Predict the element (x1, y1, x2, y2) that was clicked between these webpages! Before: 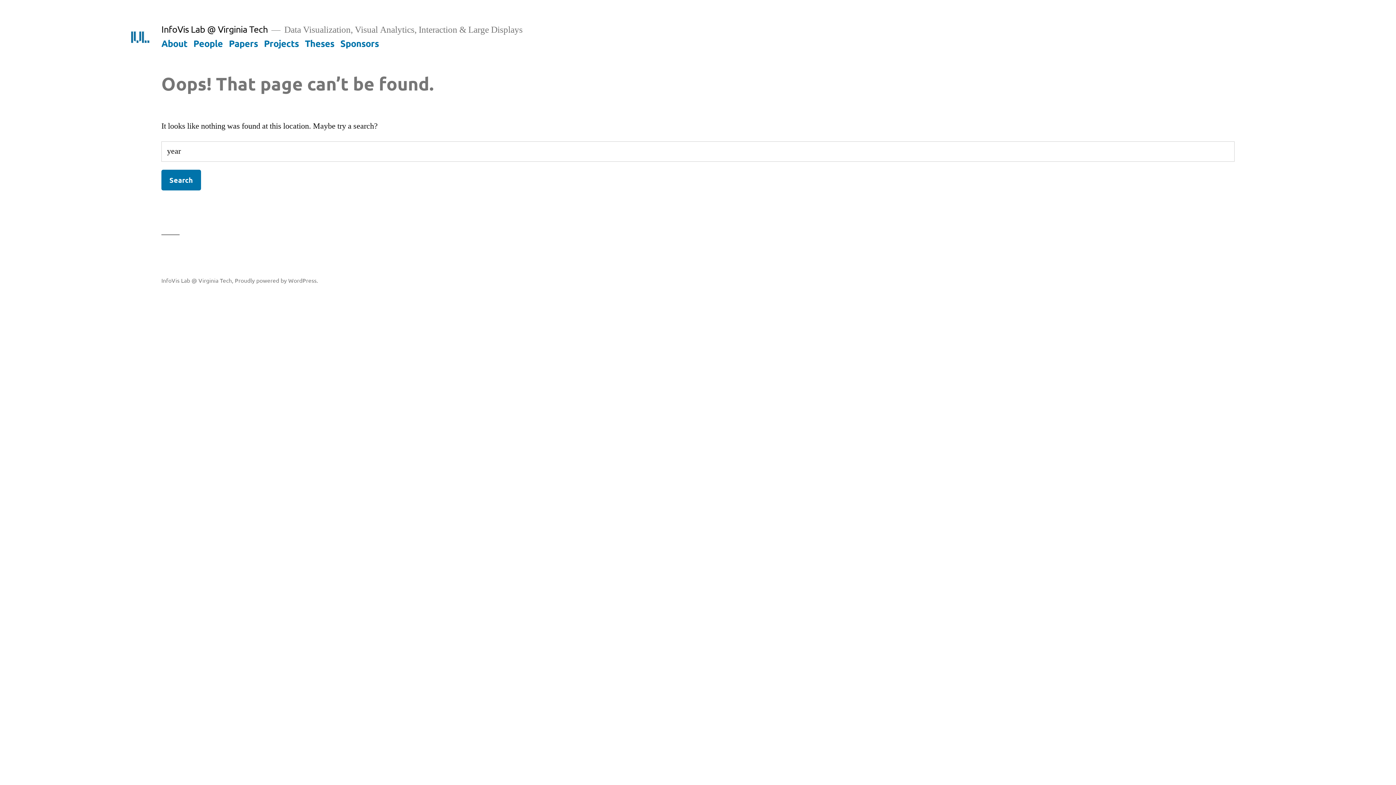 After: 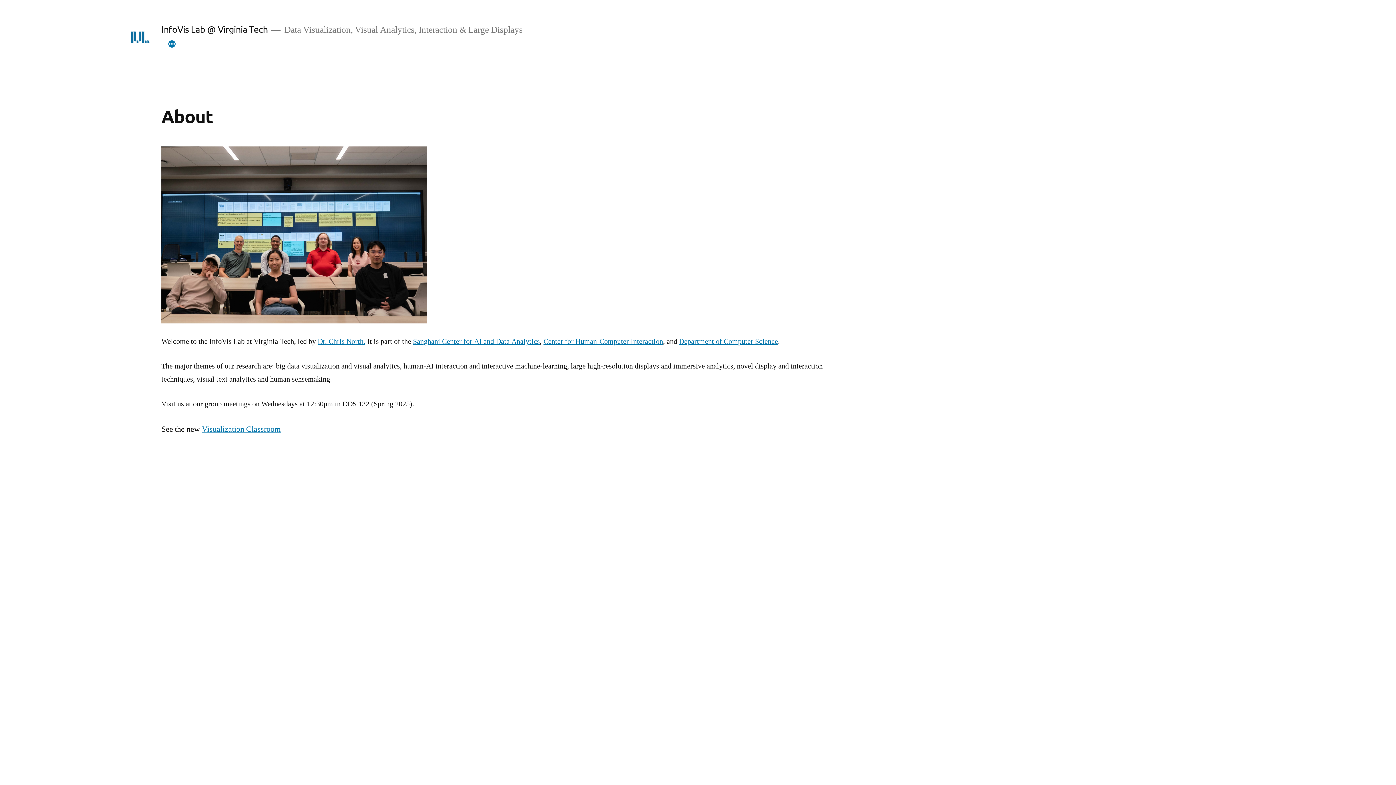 Action: bbox: (161, 37, 187, 48) label: About